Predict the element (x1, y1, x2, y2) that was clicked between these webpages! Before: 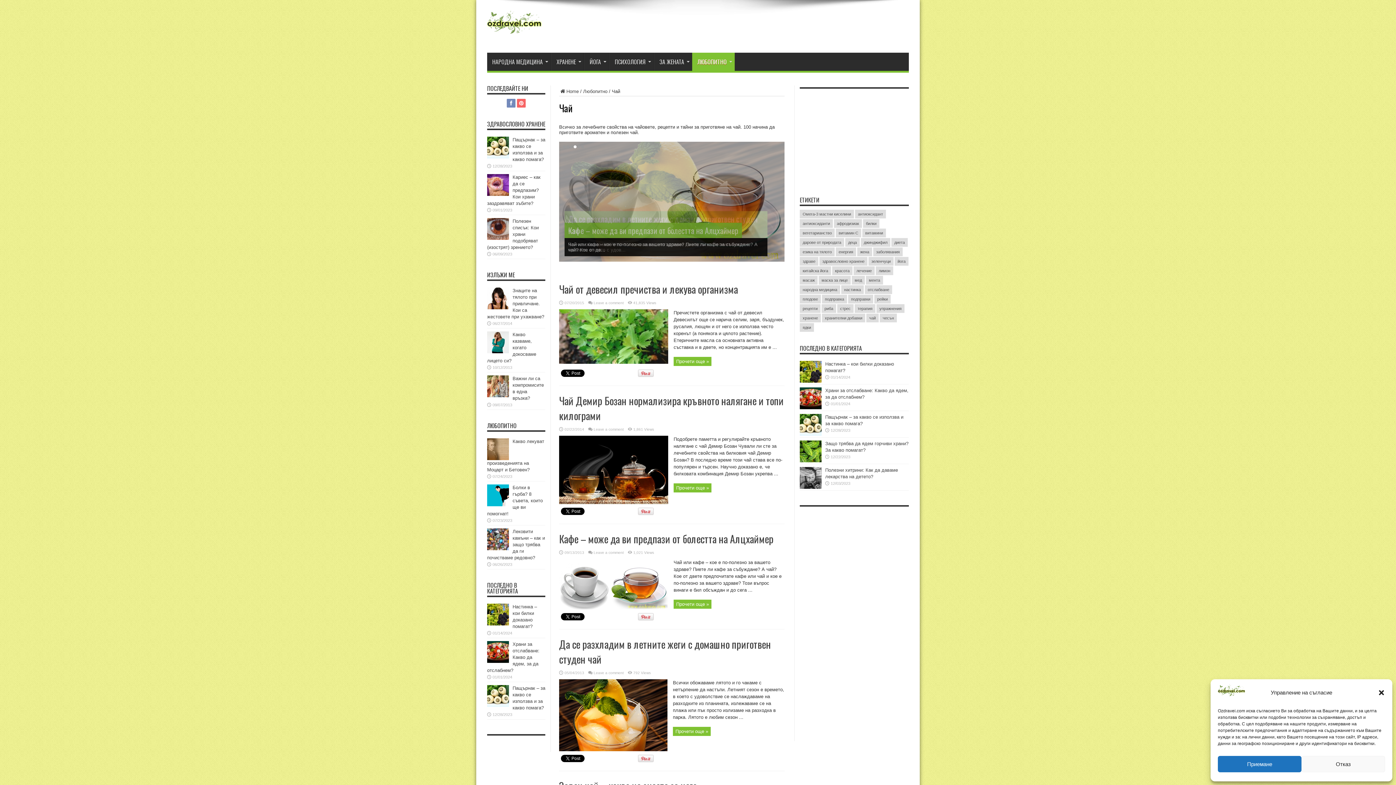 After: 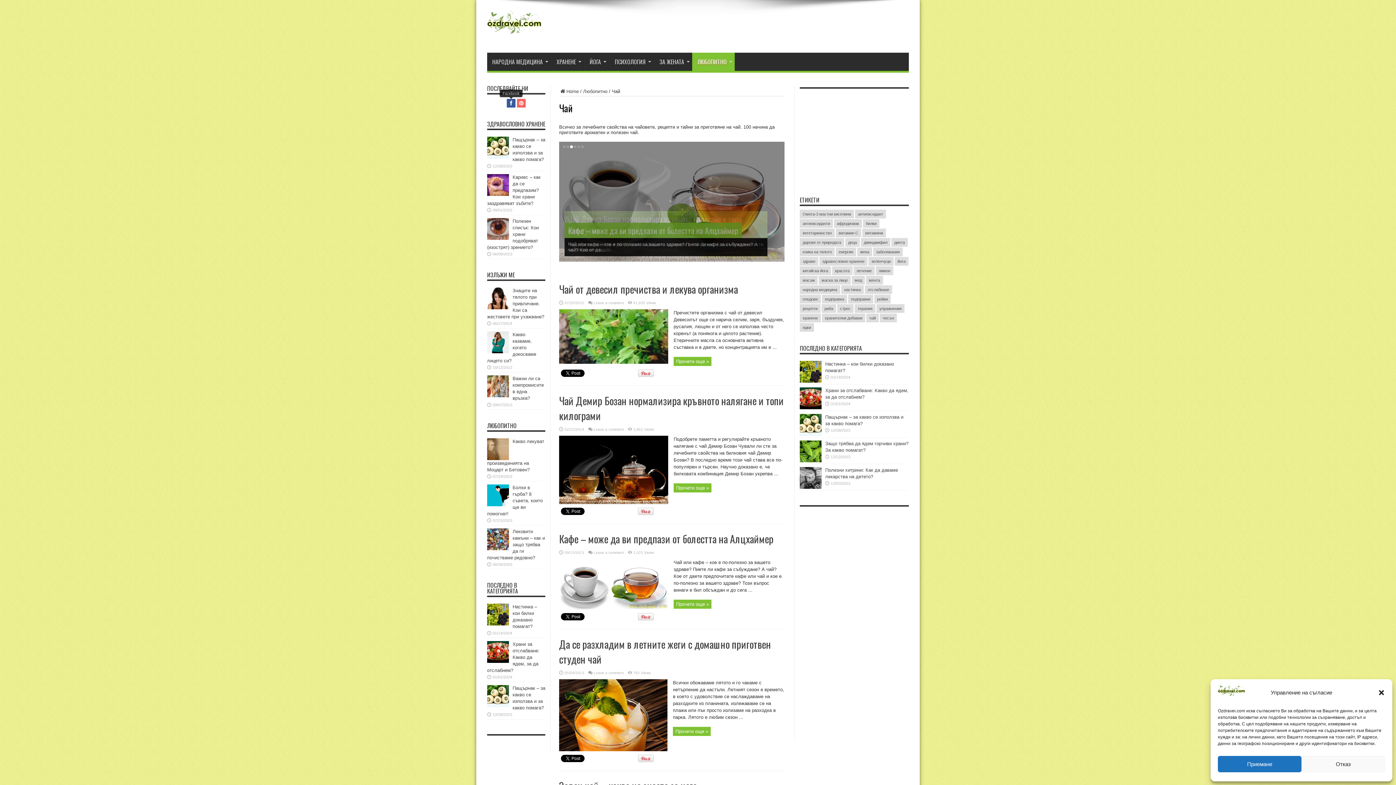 Action: bbox: (506, 98, 515, 107)